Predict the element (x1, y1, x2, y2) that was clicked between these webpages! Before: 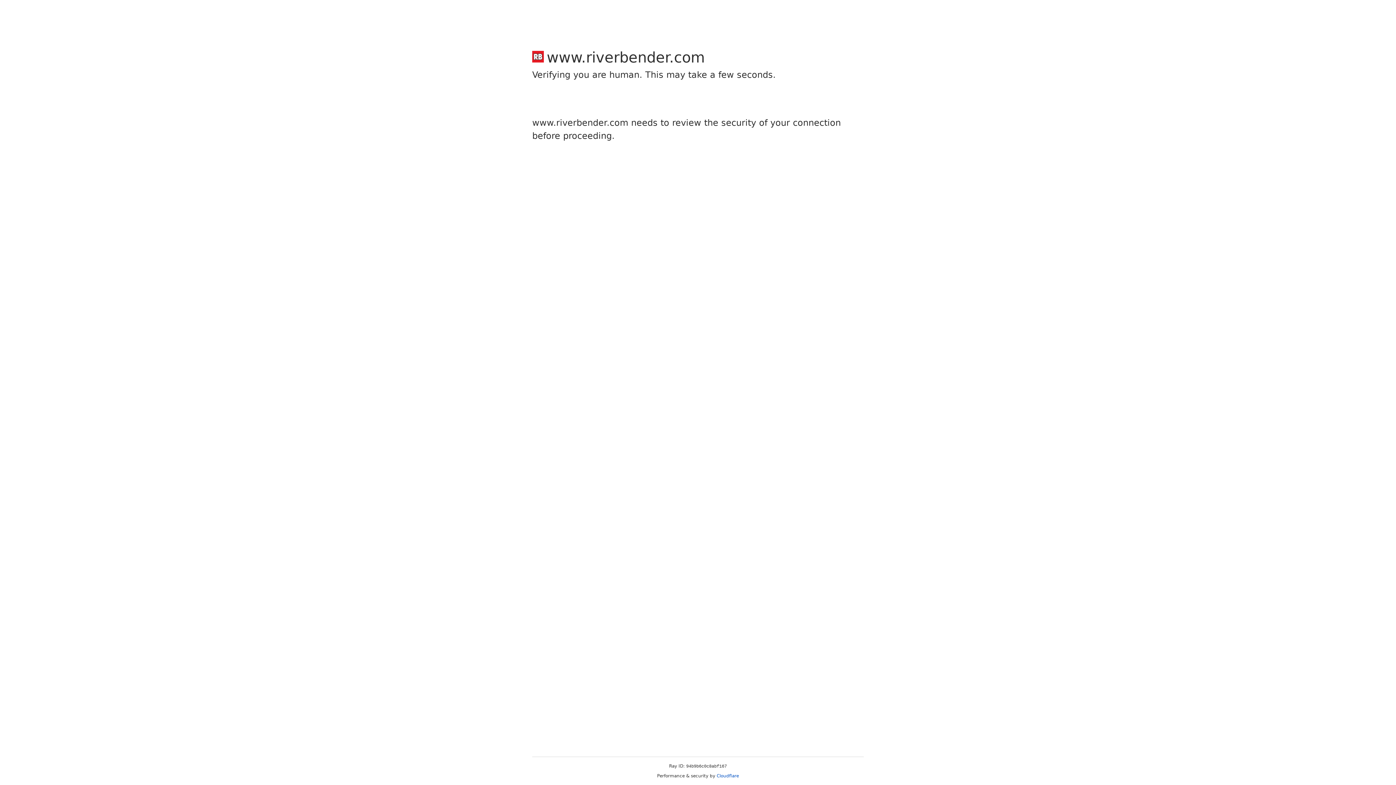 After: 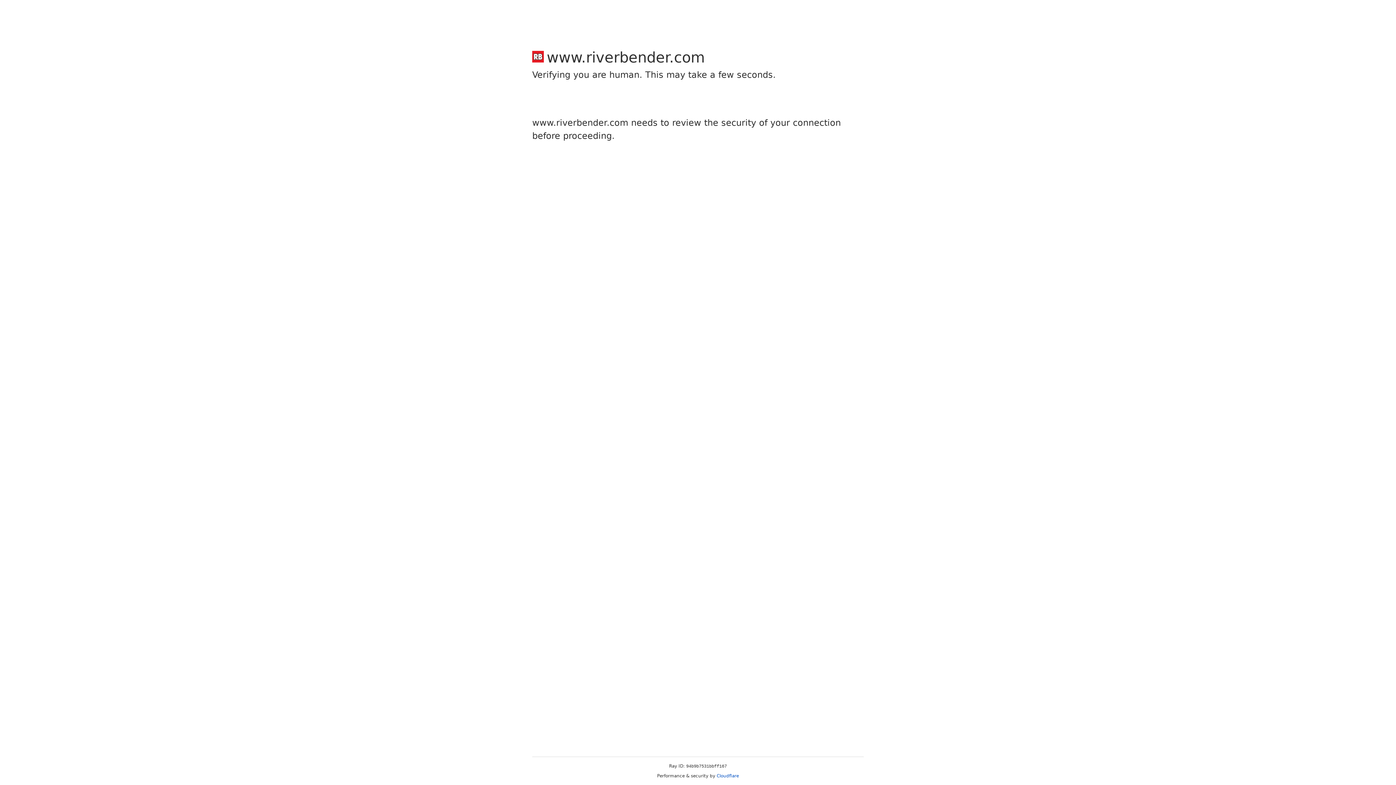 Action: bbox: (716, 773, 739, 778) label: Cloudflare